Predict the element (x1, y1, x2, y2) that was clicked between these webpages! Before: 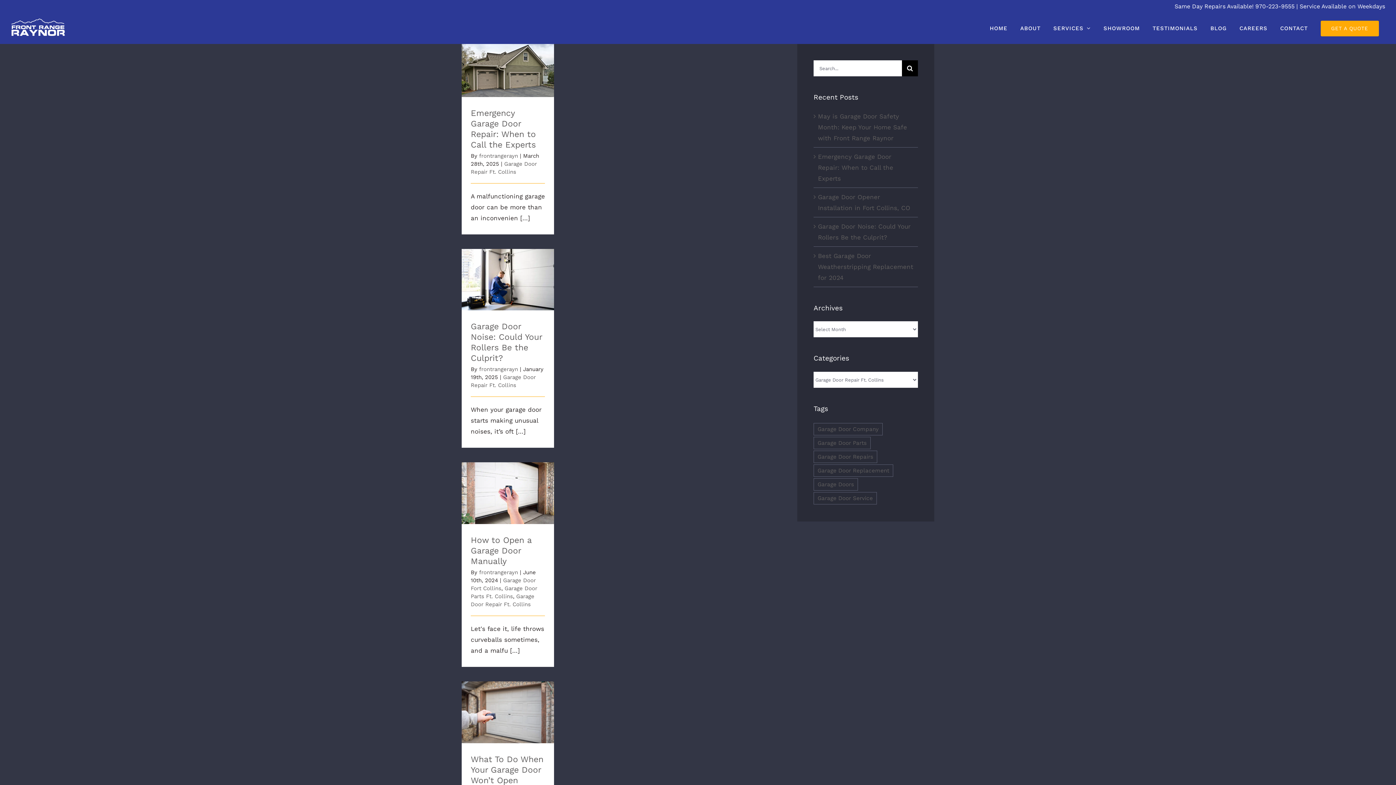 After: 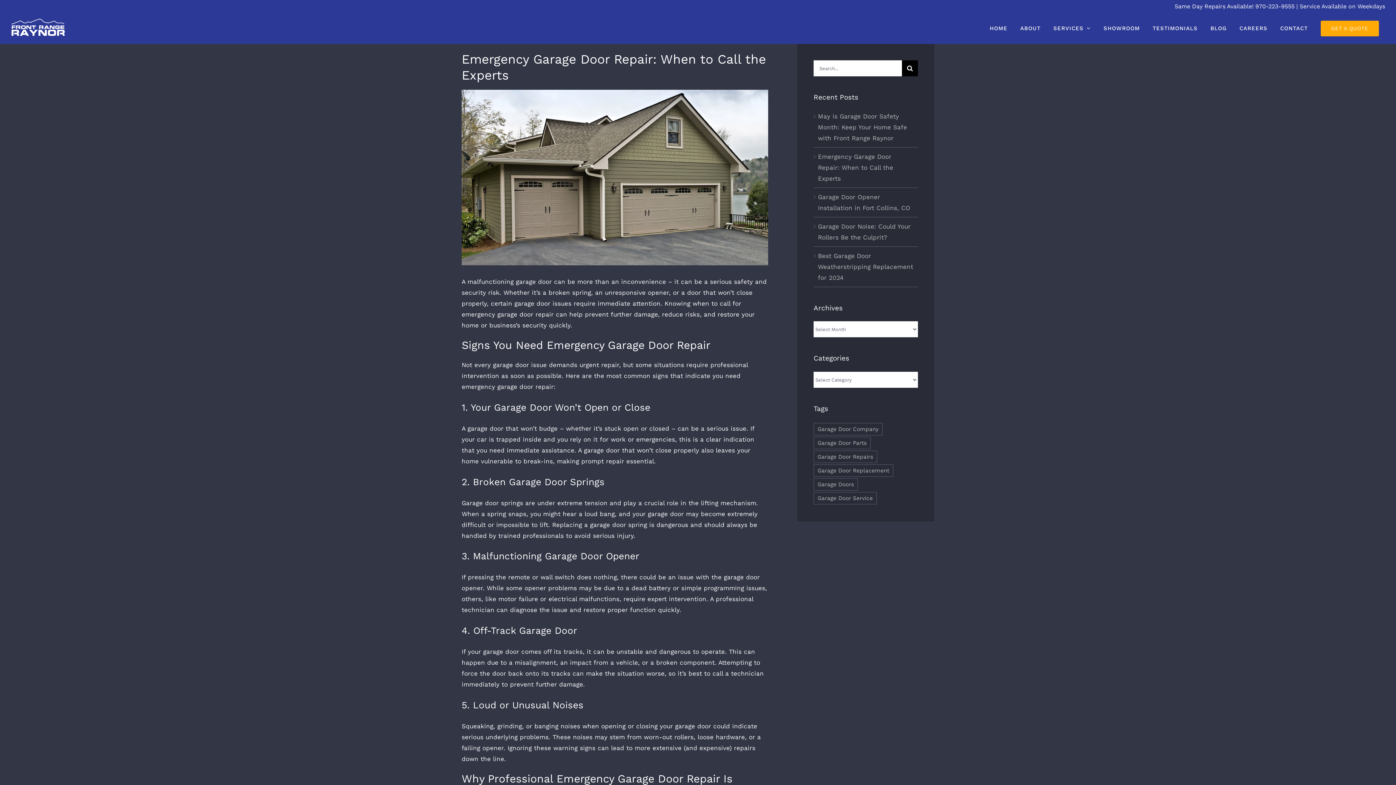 Action: label: Emergency Garage Door Repair: When to Call the Experts bbox: (818, 152, 893, 182)